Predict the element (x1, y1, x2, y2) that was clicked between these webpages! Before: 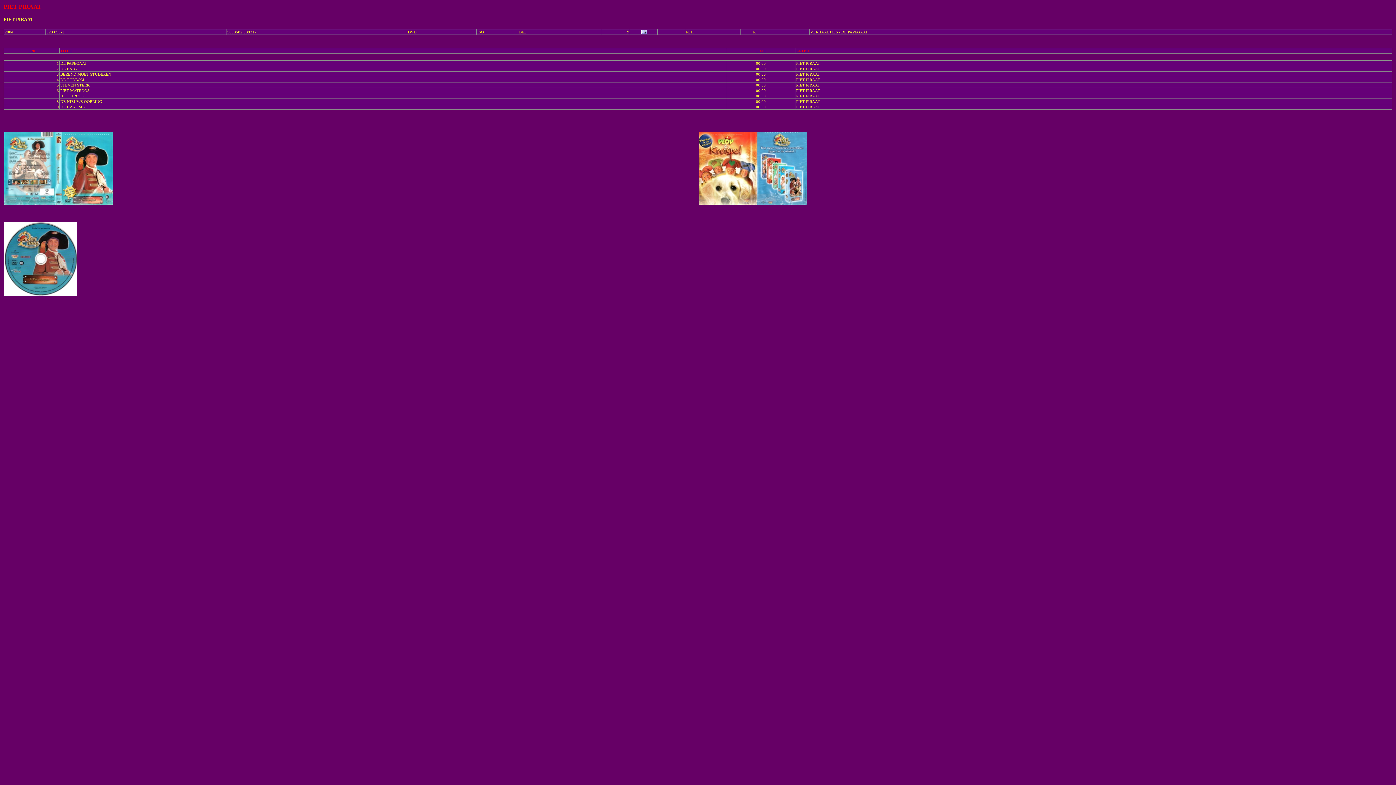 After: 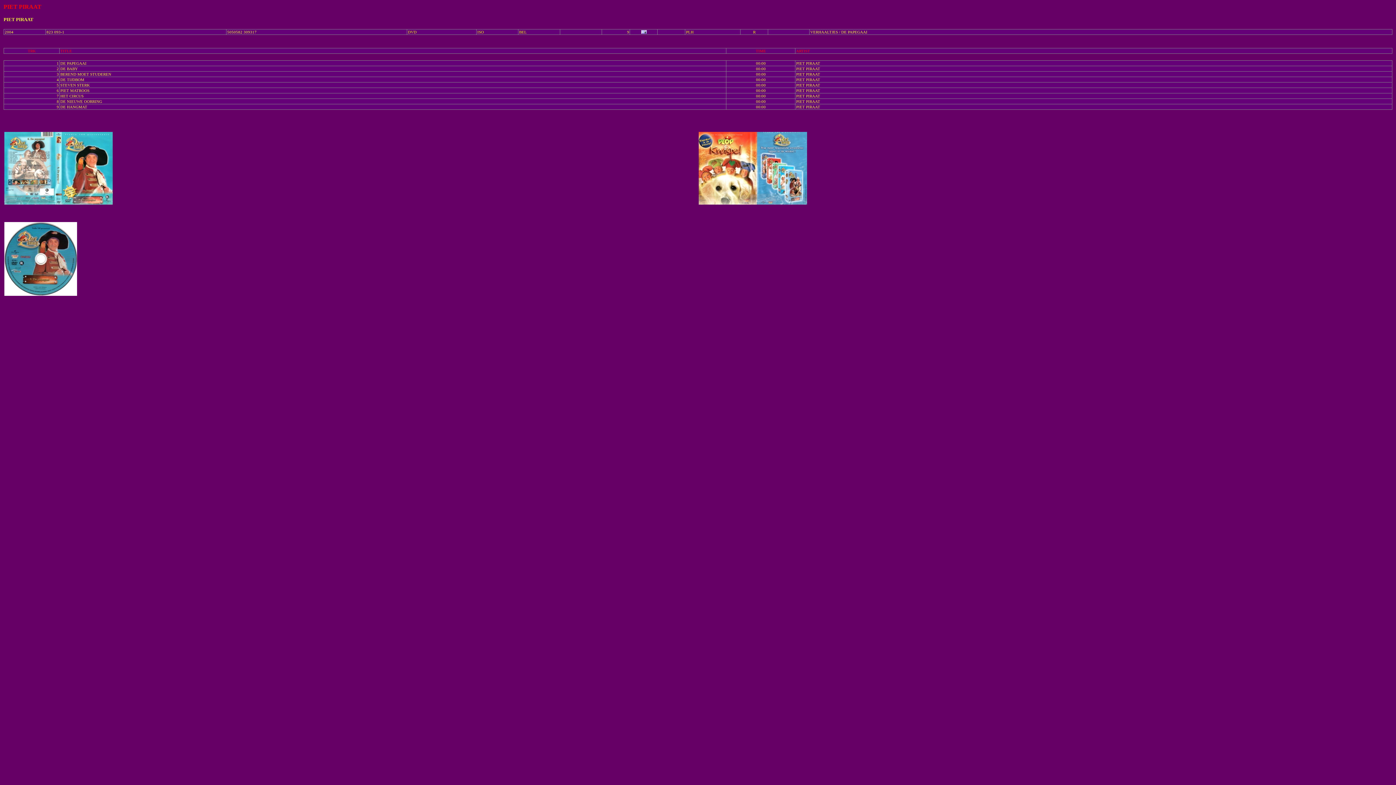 Action: bbox: (4, 292, 77, 296)